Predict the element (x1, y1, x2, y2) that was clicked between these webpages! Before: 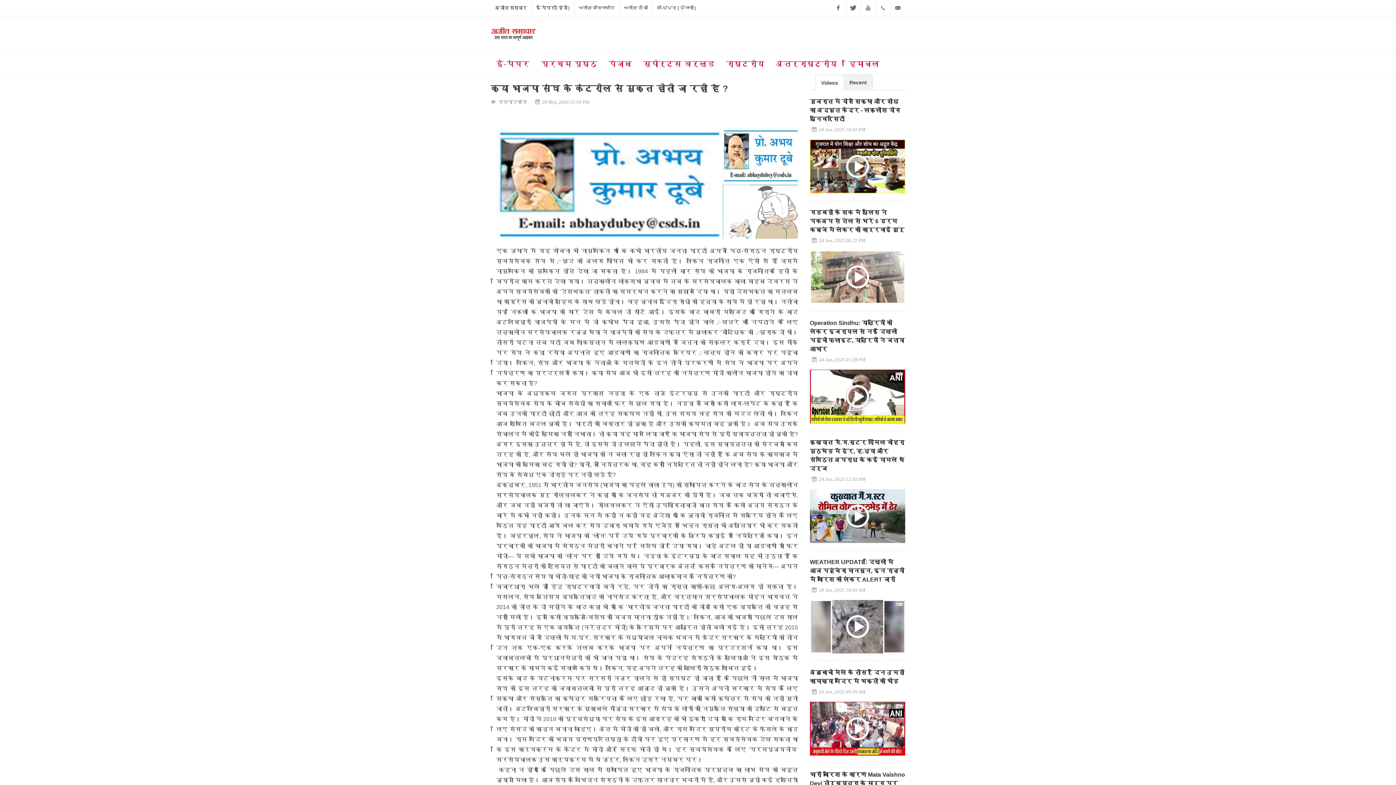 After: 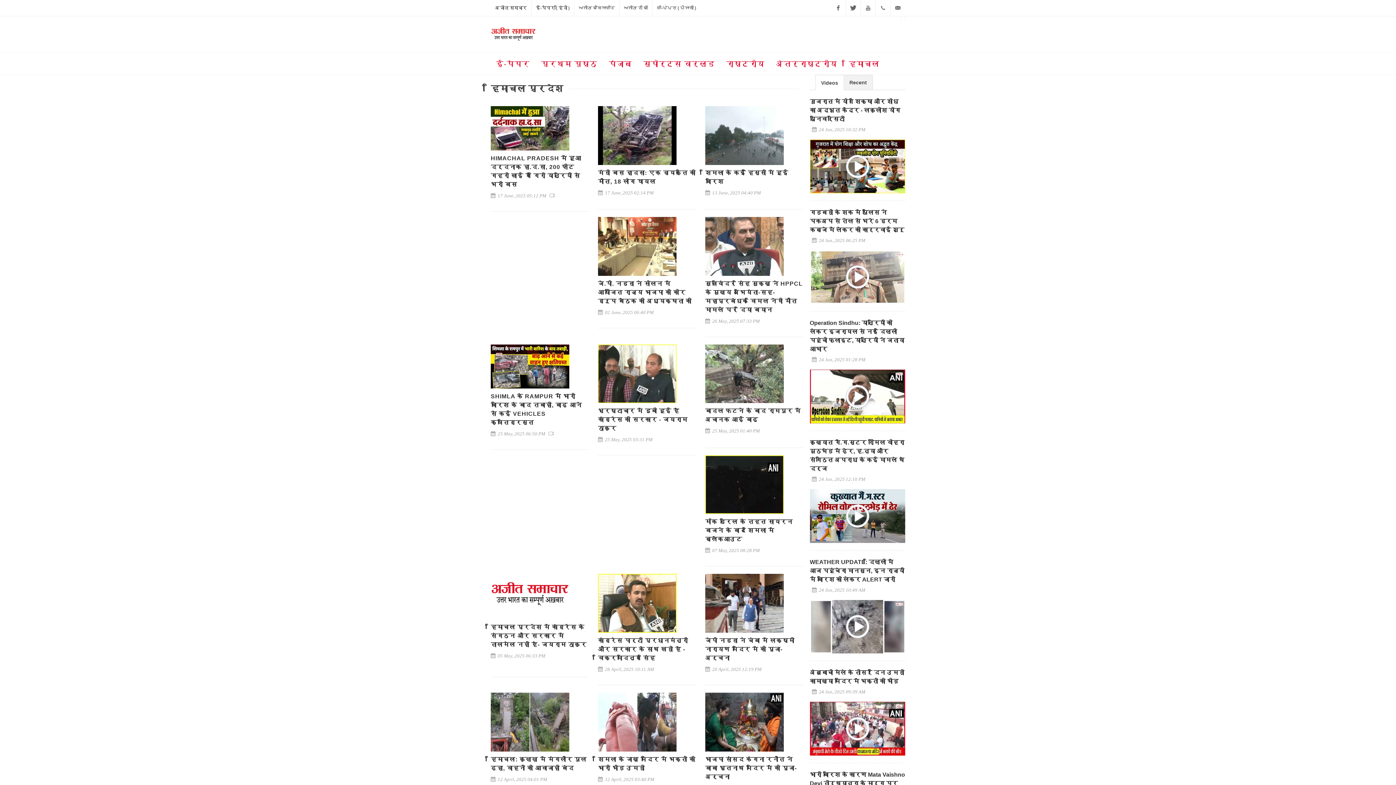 Action: bbox: (843, 53, 885, 74) label: हिमाचल